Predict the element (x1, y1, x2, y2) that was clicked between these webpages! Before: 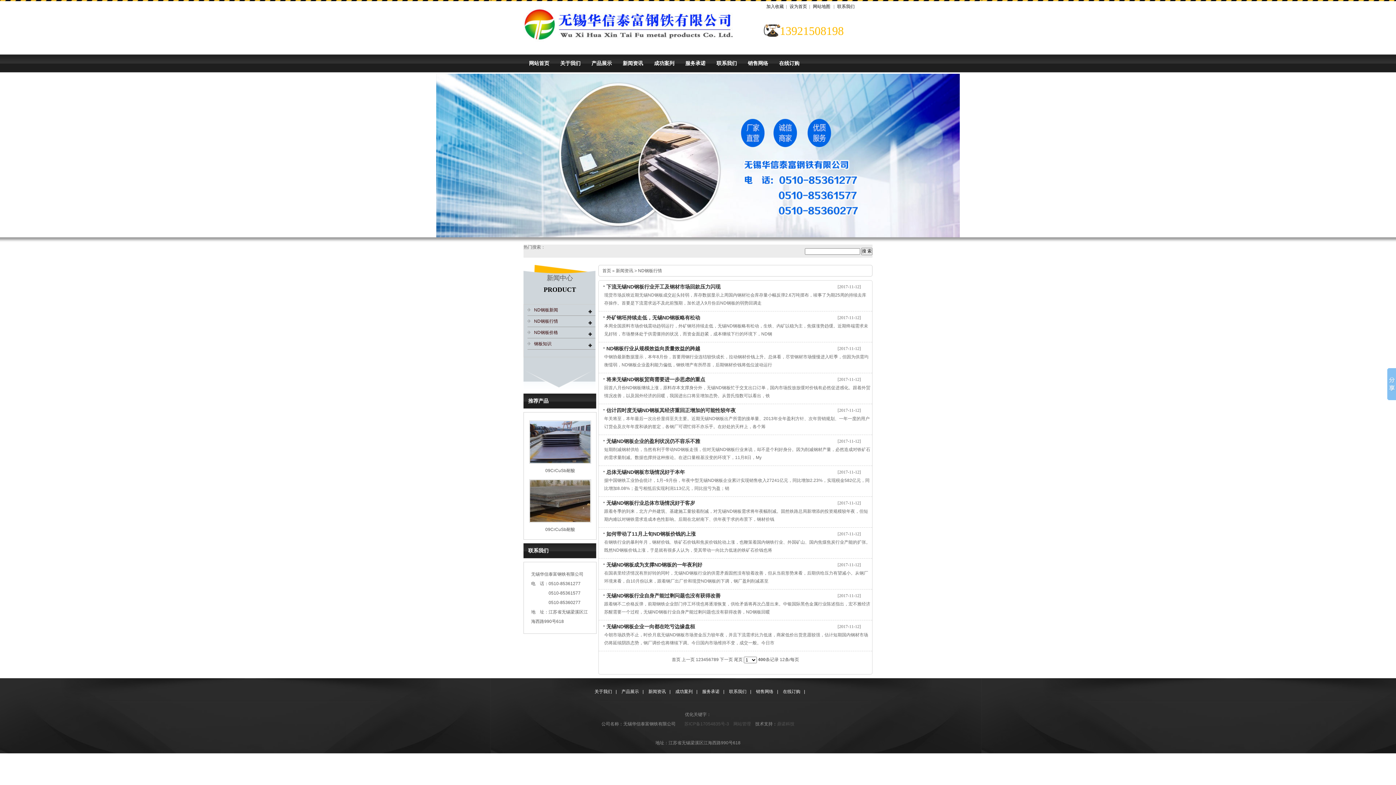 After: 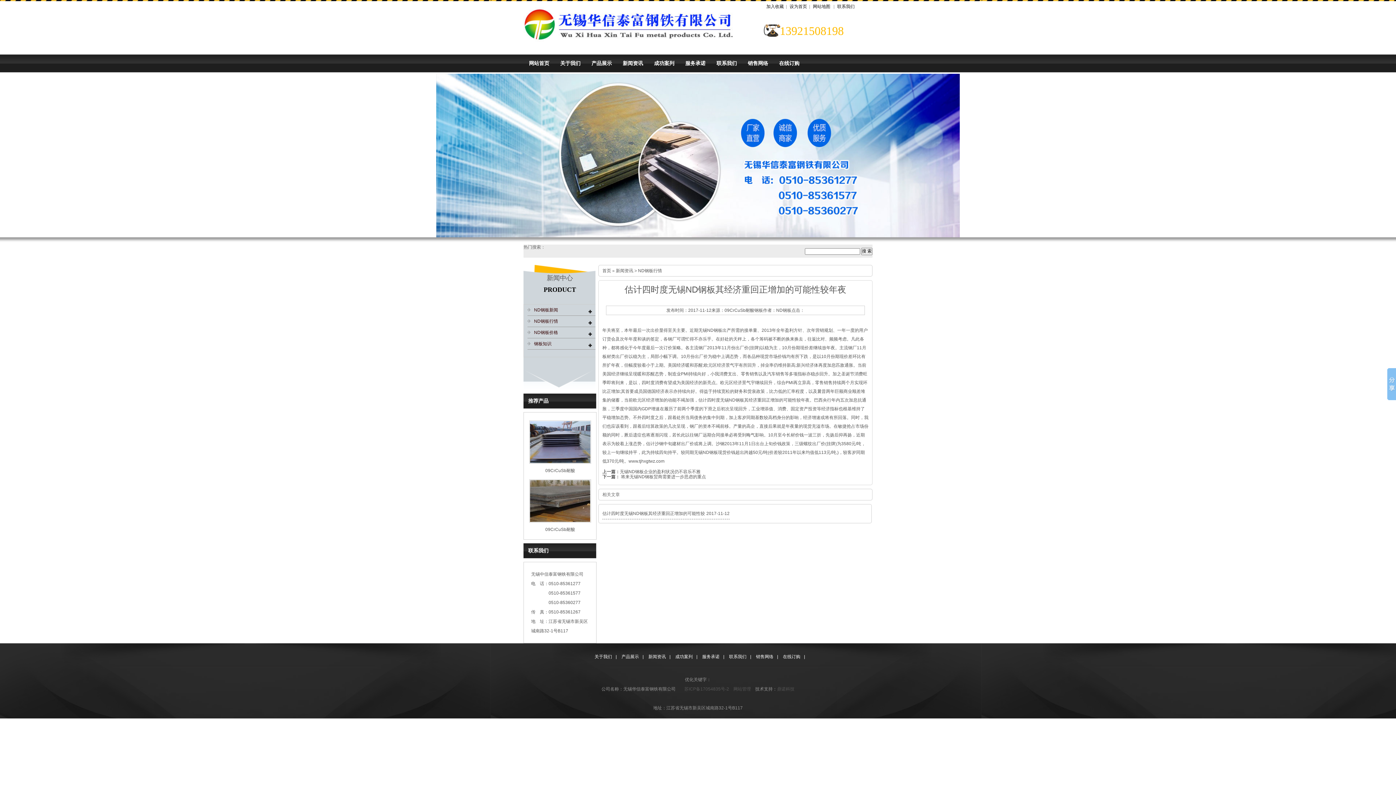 Action: bbox: (602, 407, 736, 413) label: 估计四时度无锡ND钢板其经济重回正增加的可能性较年夜